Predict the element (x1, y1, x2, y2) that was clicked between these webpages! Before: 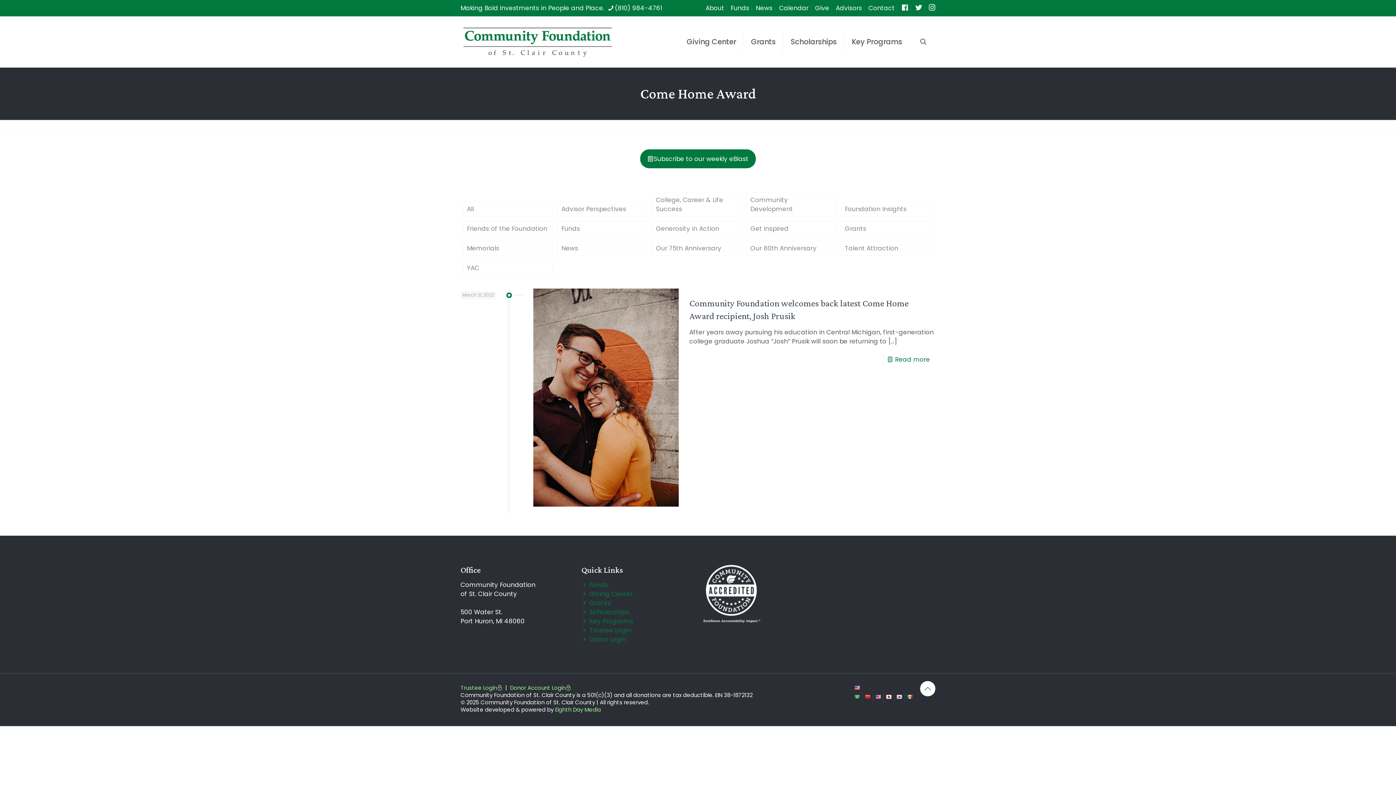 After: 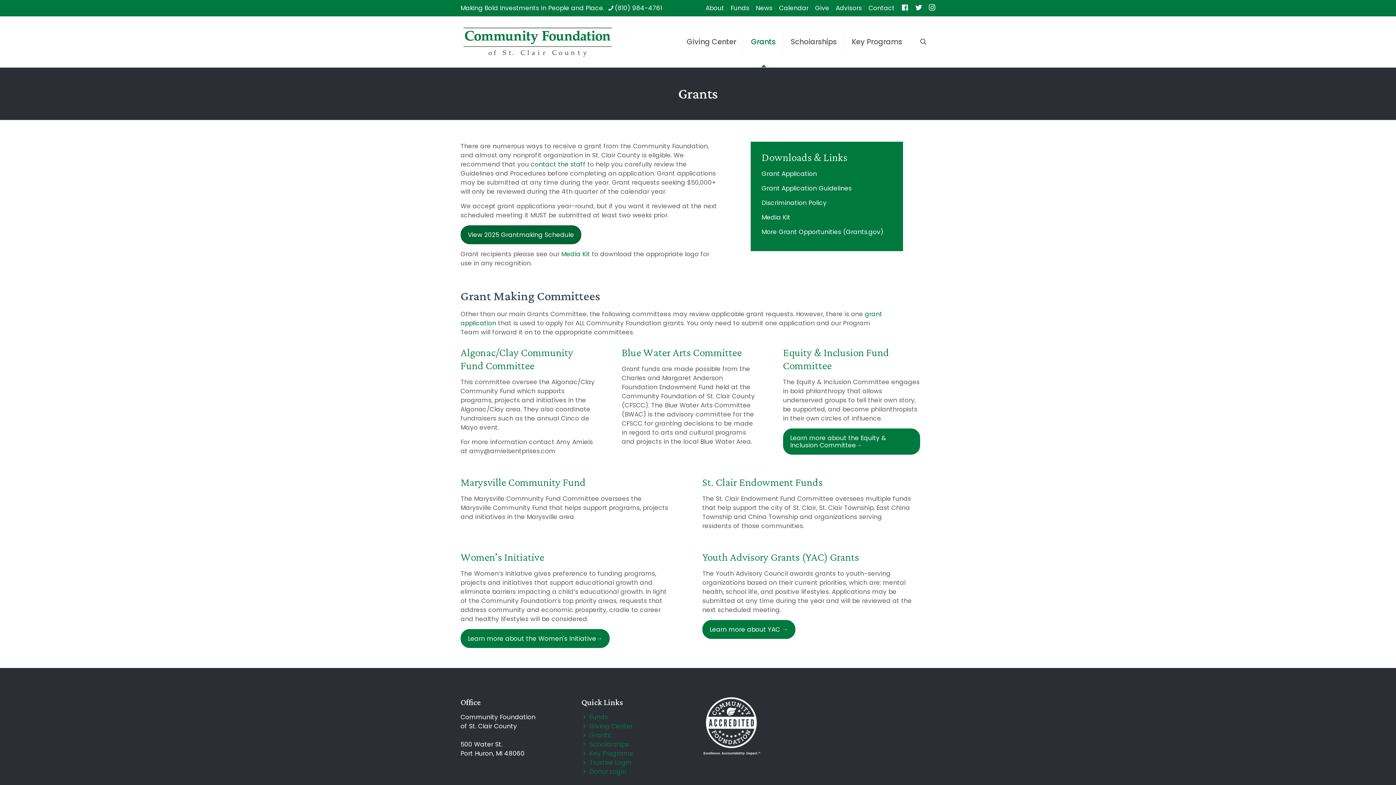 Action: label: Grants bbox: (589, 598, 611, 607)